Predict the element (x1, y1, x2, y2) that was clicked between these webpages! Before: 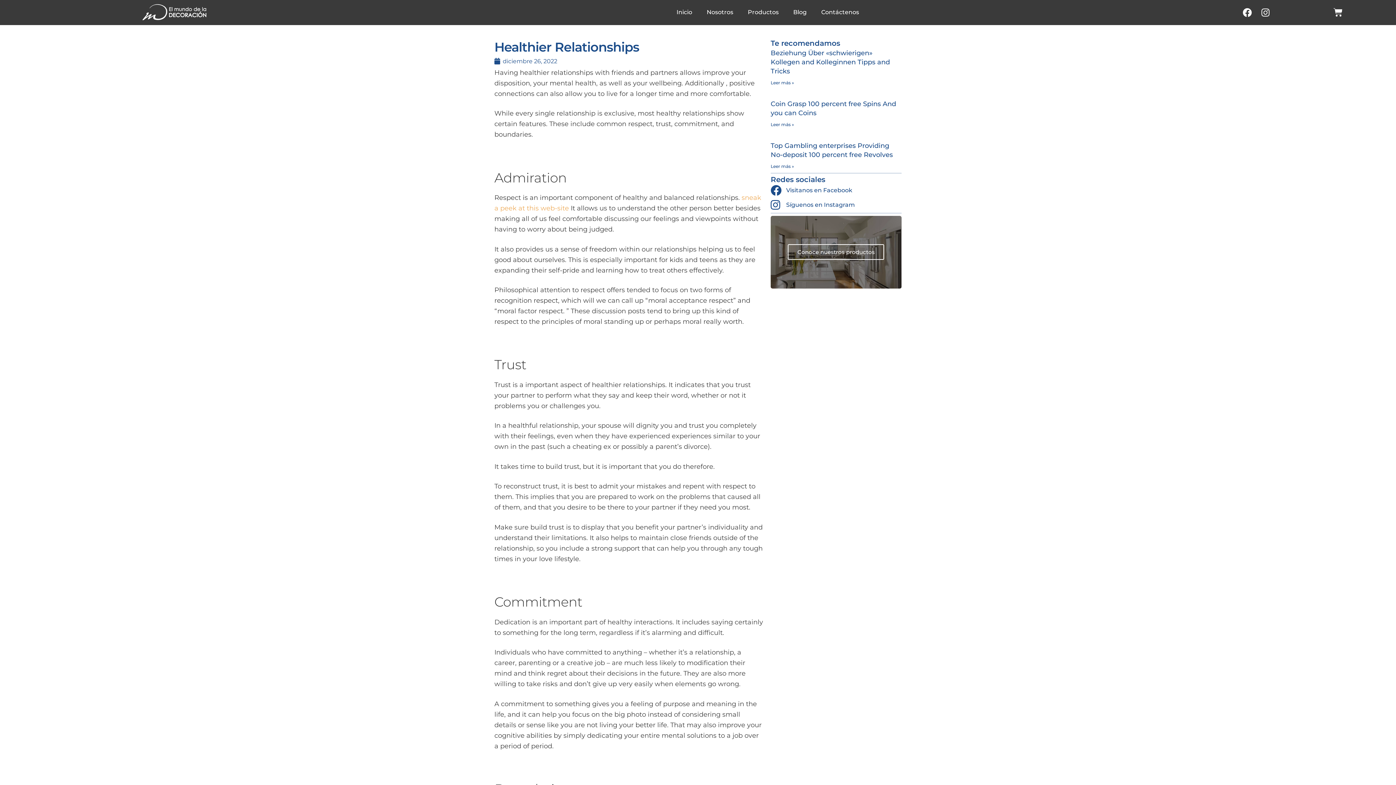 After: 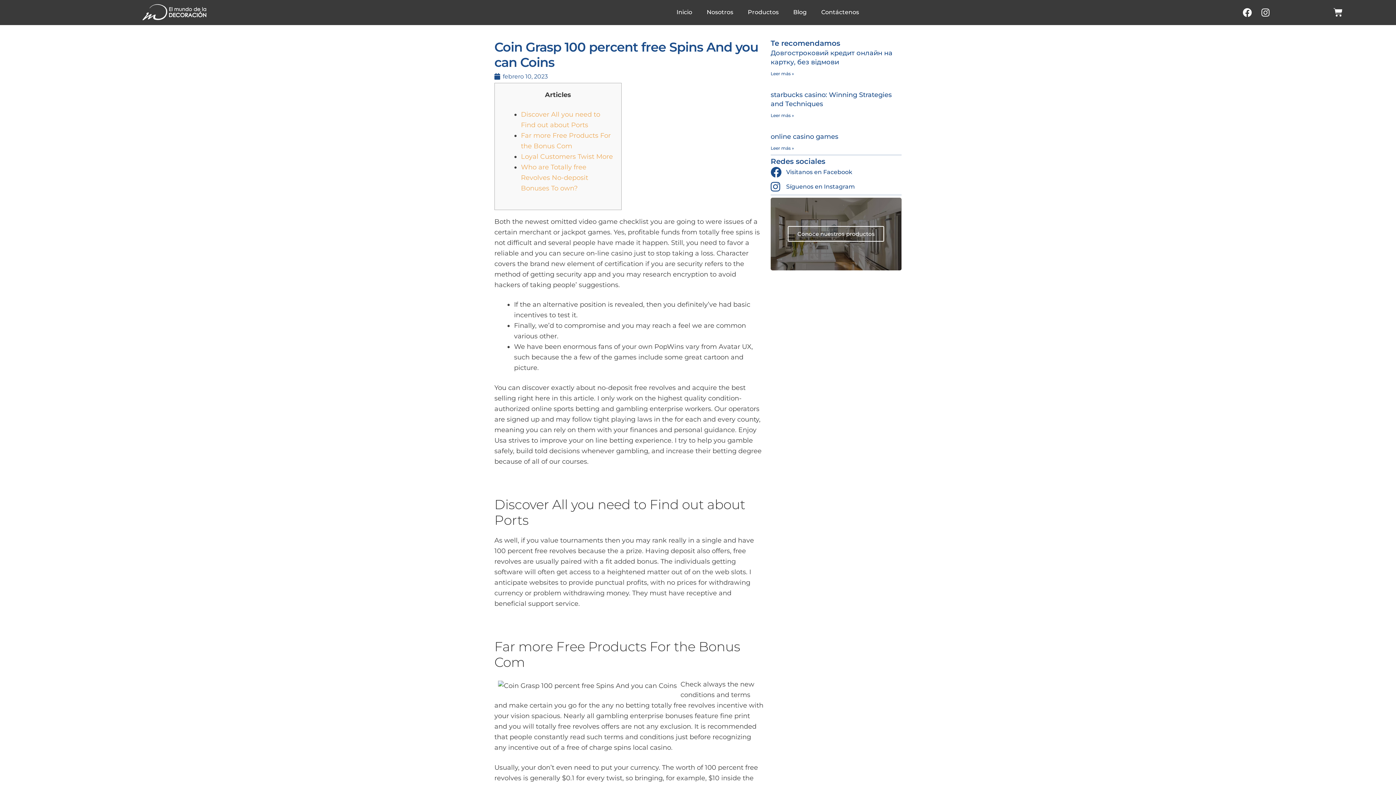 Action: bbox: (770, 121, 794, 127) label: Leer más »